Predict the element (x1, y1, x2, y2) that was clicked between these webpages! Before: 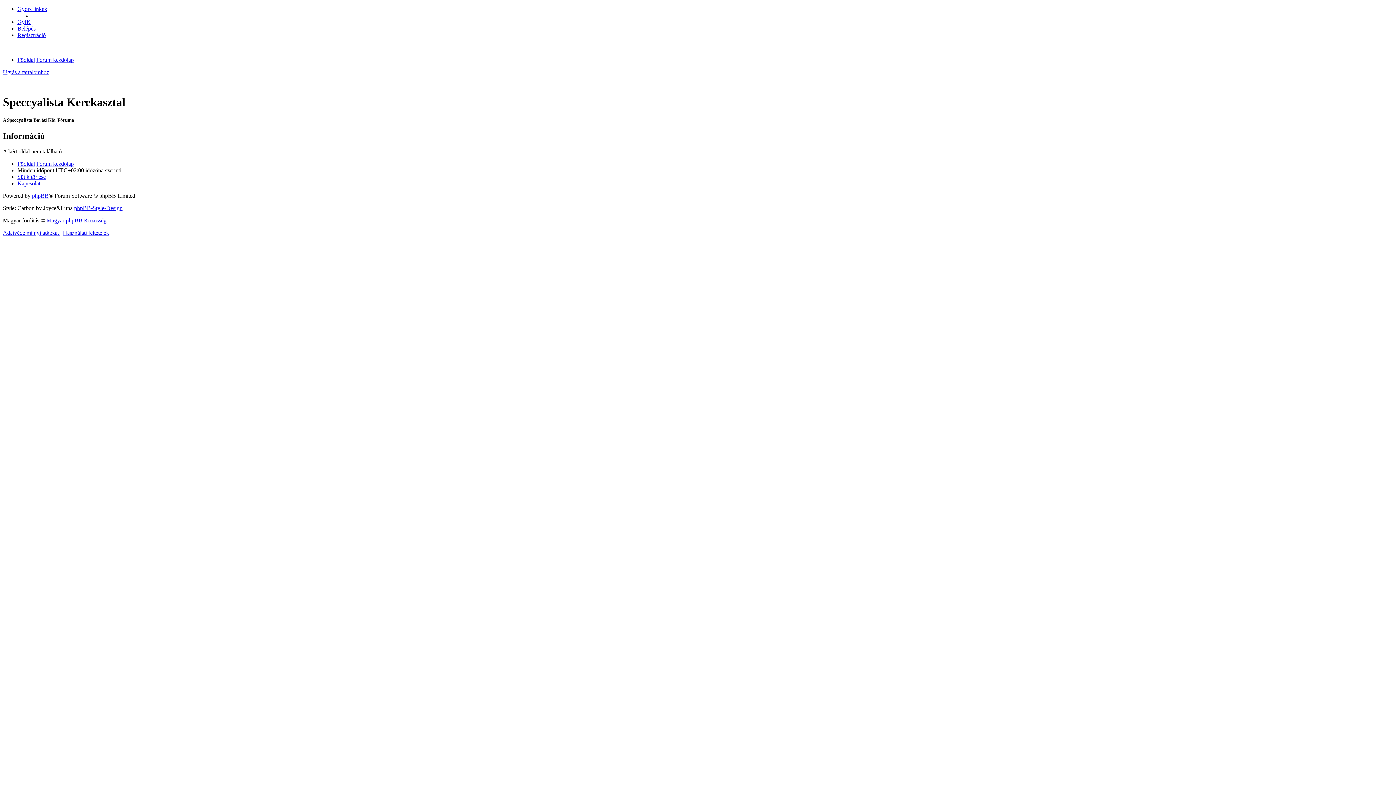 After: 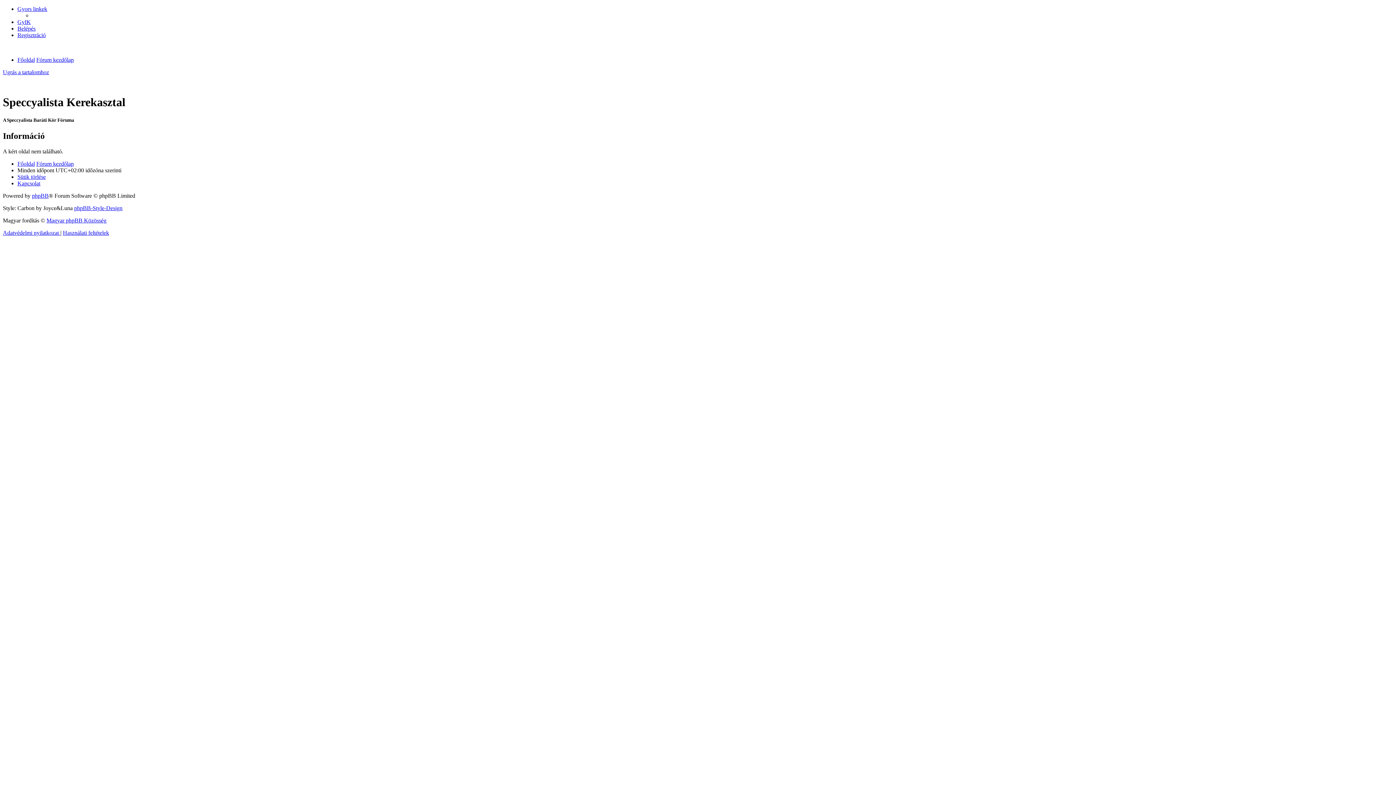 Action: bbox: (2, 69, 49, 75) label: Ugrás a tartalomhoz